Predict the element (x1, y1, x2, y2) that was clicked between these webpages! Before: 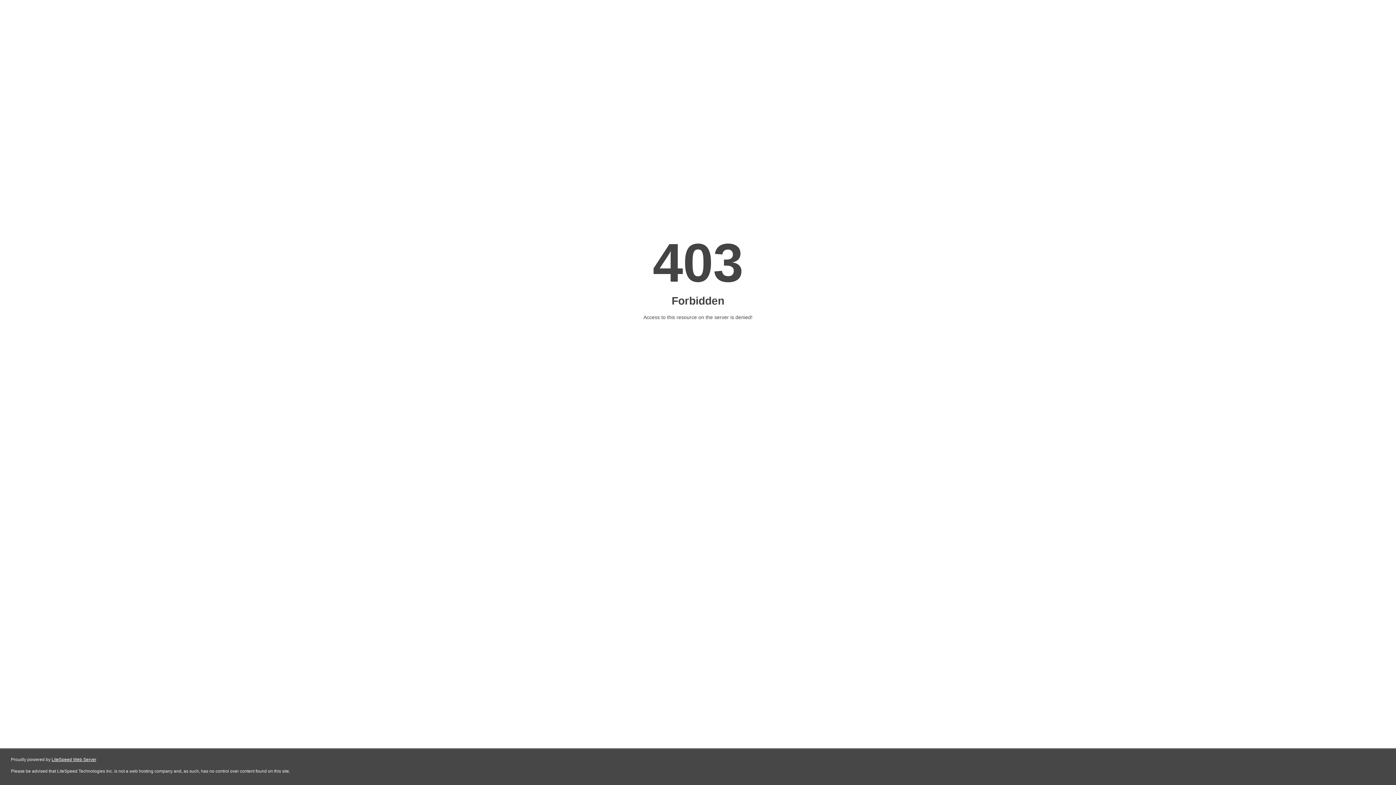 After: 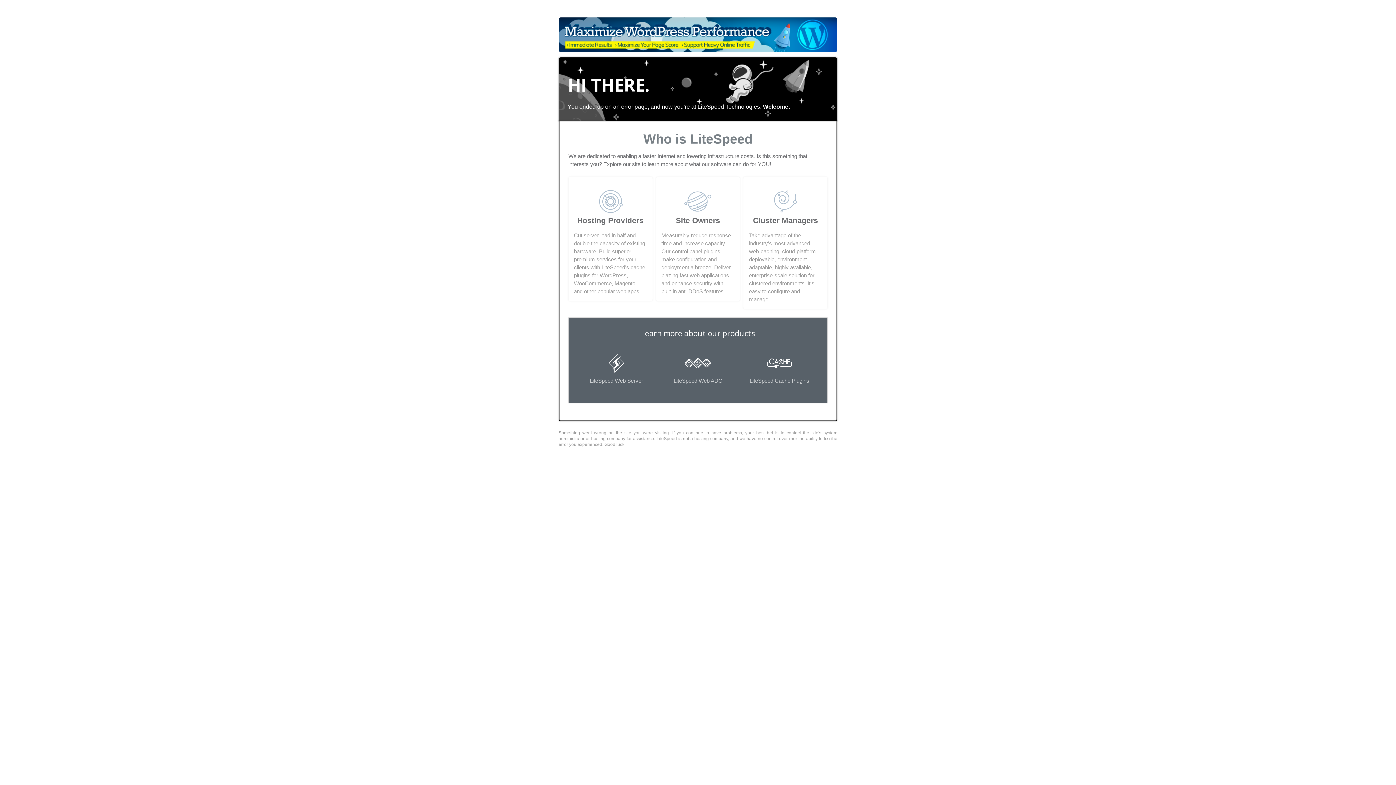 Action: label: LiteSpeed Web Server bbox: (51, 757, 96, 762)